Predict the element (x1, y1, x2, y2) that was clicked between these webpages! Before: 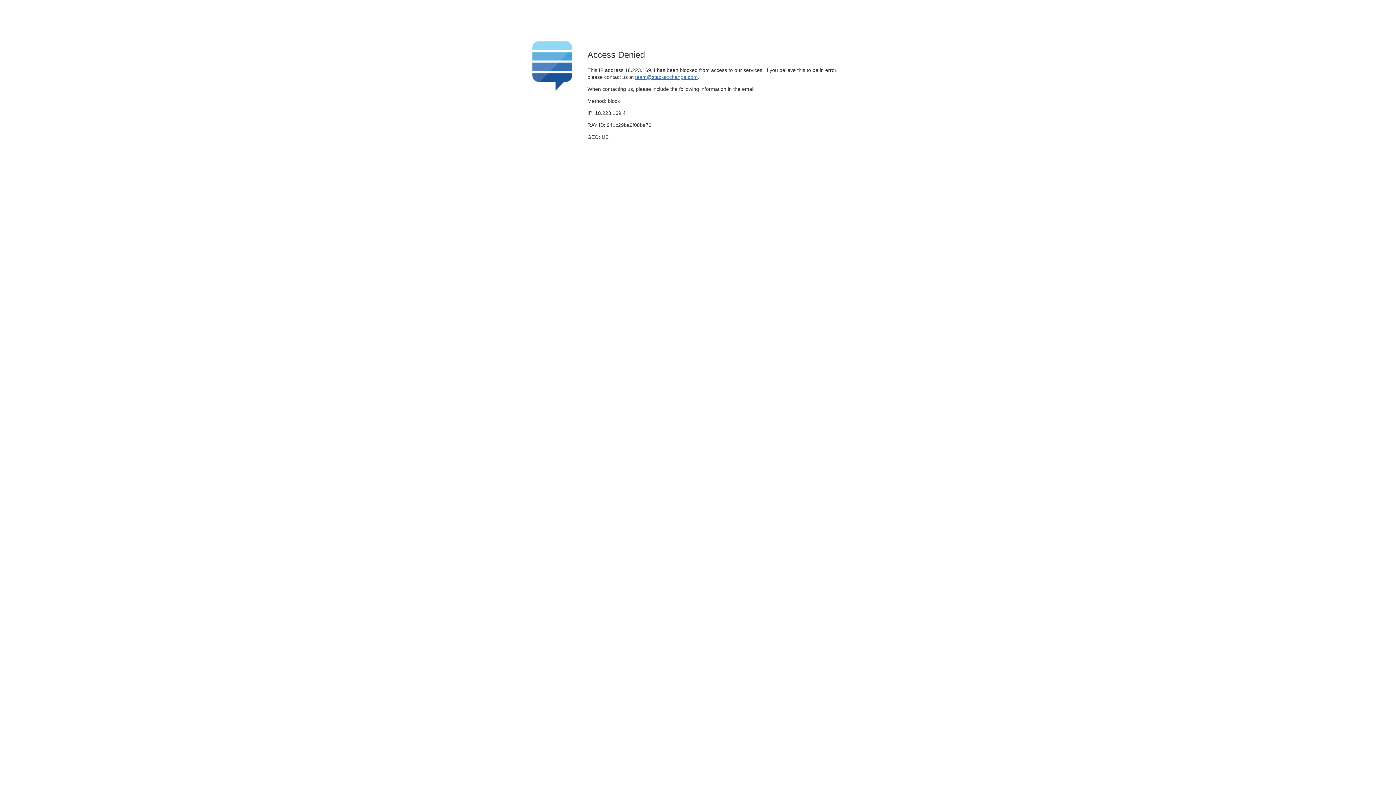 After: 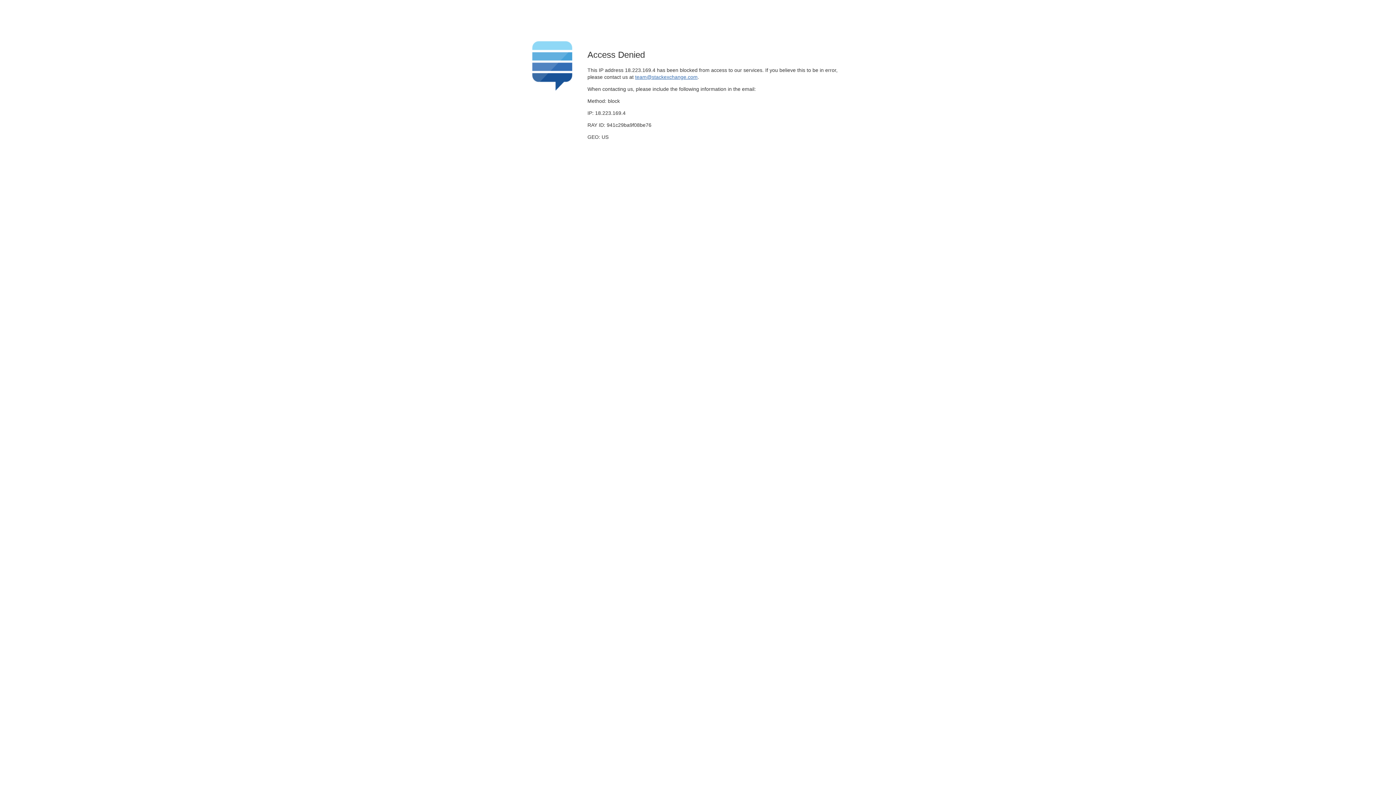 Action: bbox: (635, 74, 697, 79) label: team@stackexchange.com